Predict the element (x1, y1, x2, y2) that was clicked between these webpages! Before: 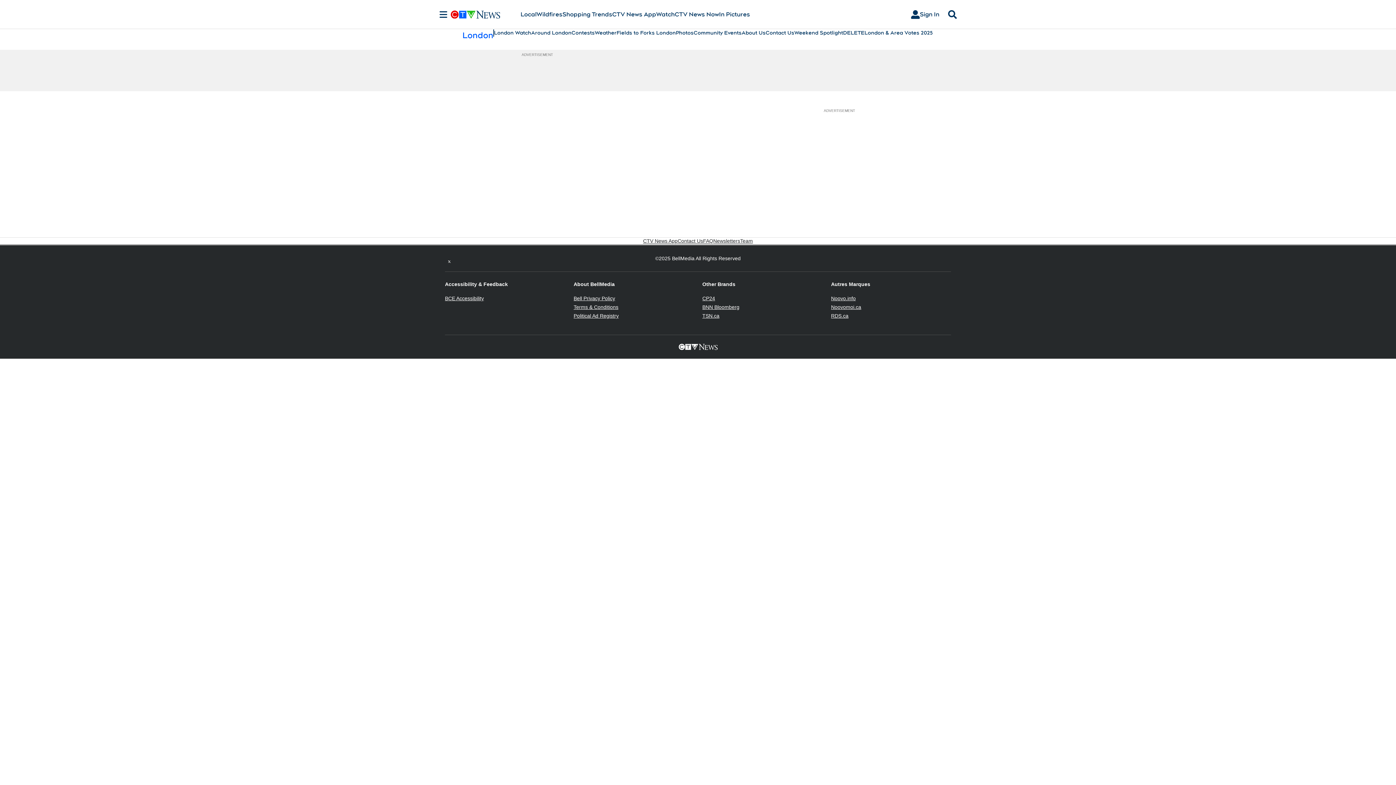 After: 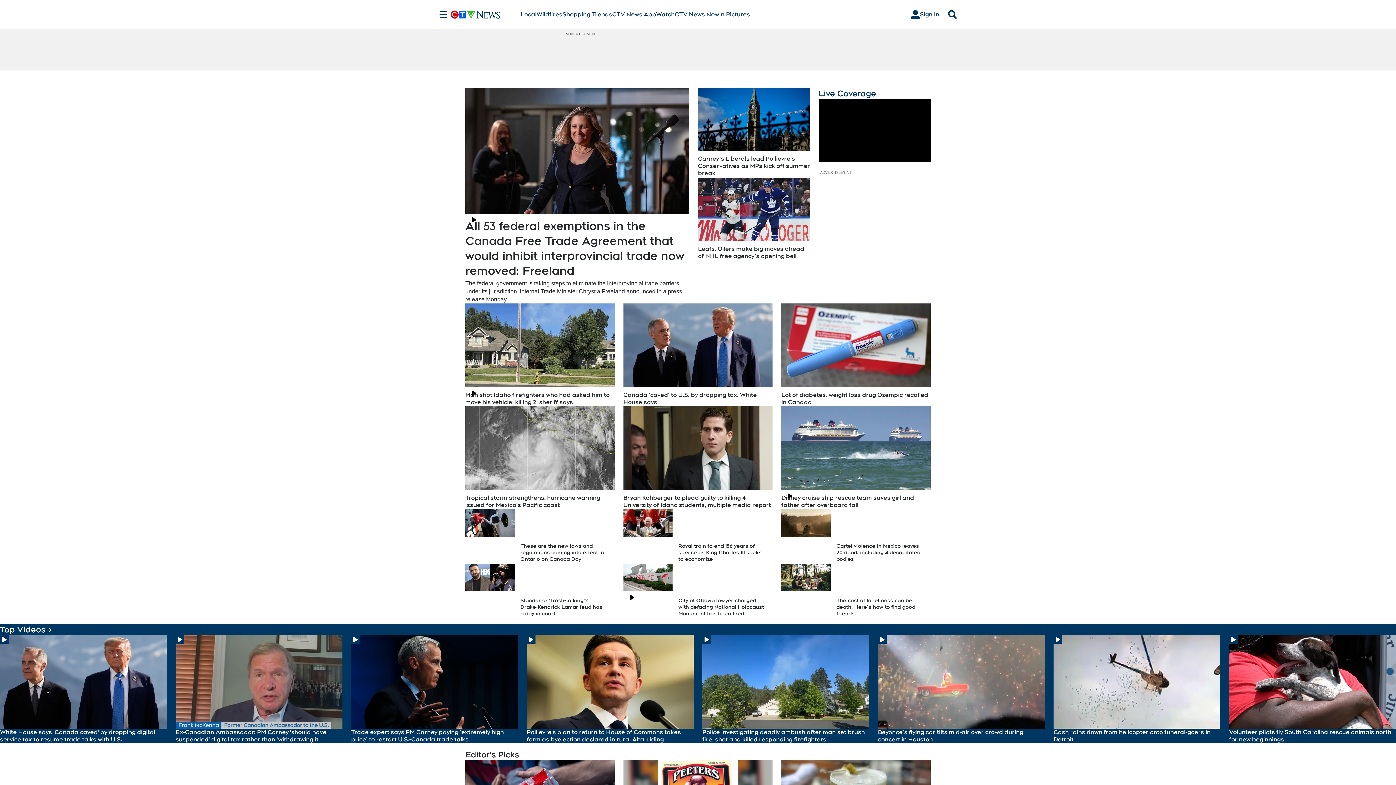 Action: bbox: (450, 10, 520, 18)